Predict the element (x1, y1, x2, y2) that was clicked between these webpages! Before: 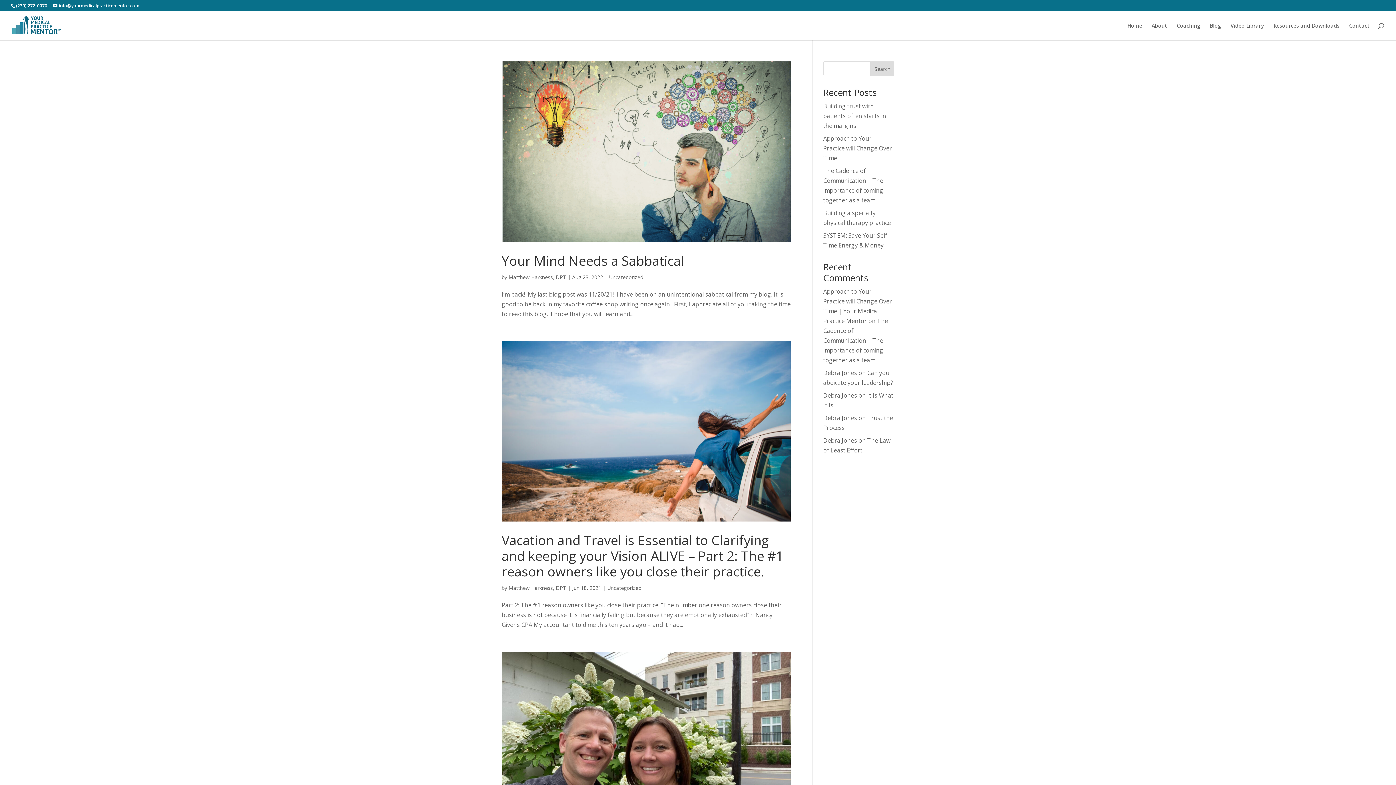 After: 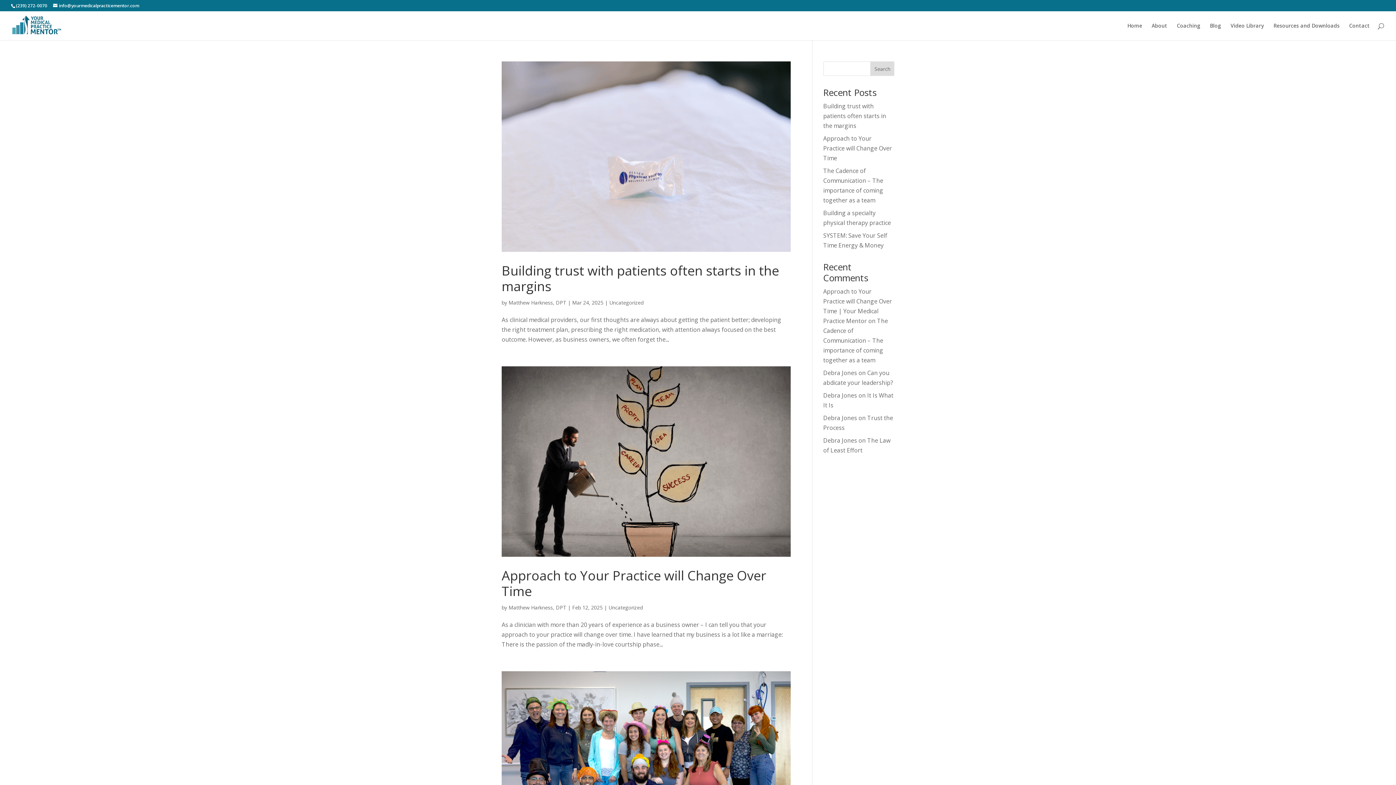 Action: label: Matthew Harkness, DPT bbox: (508, 584, 566, 591)